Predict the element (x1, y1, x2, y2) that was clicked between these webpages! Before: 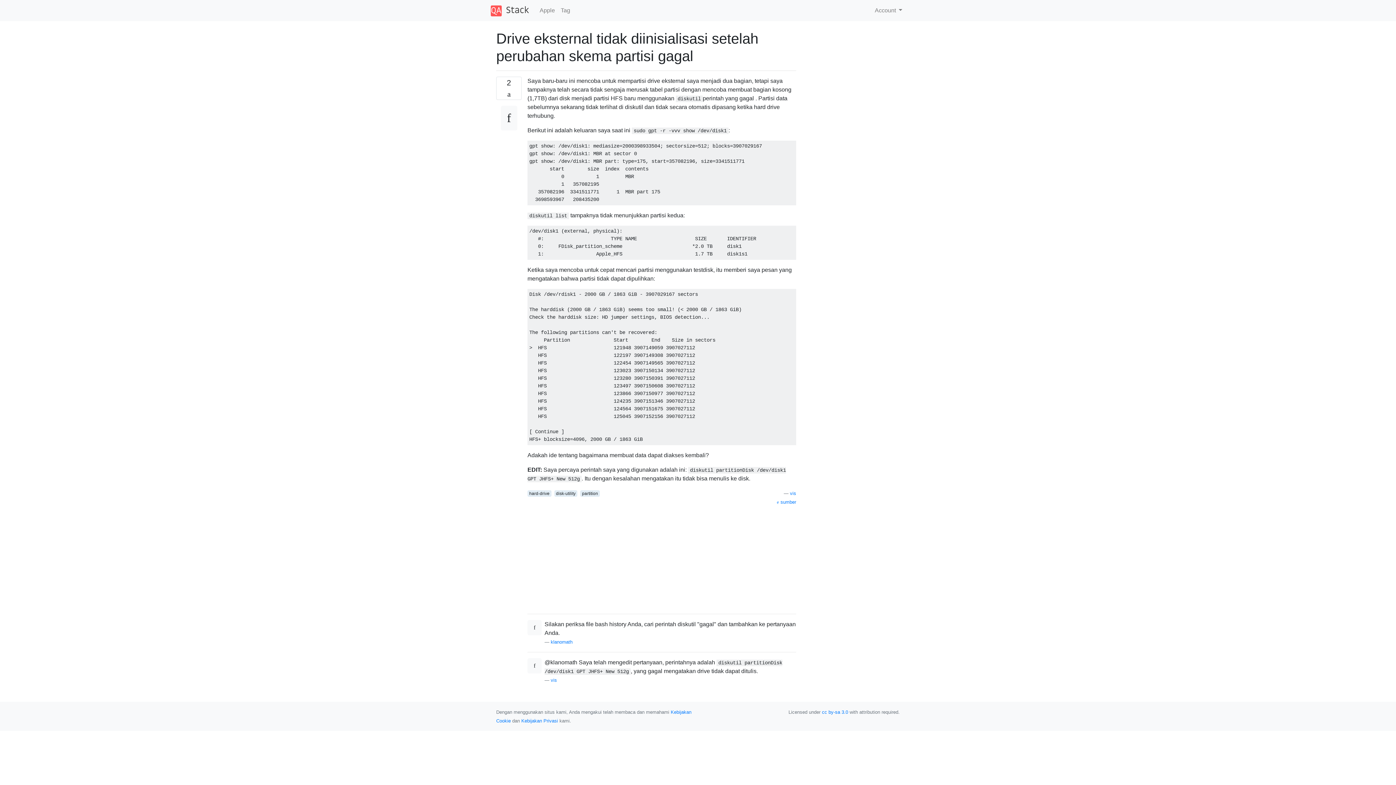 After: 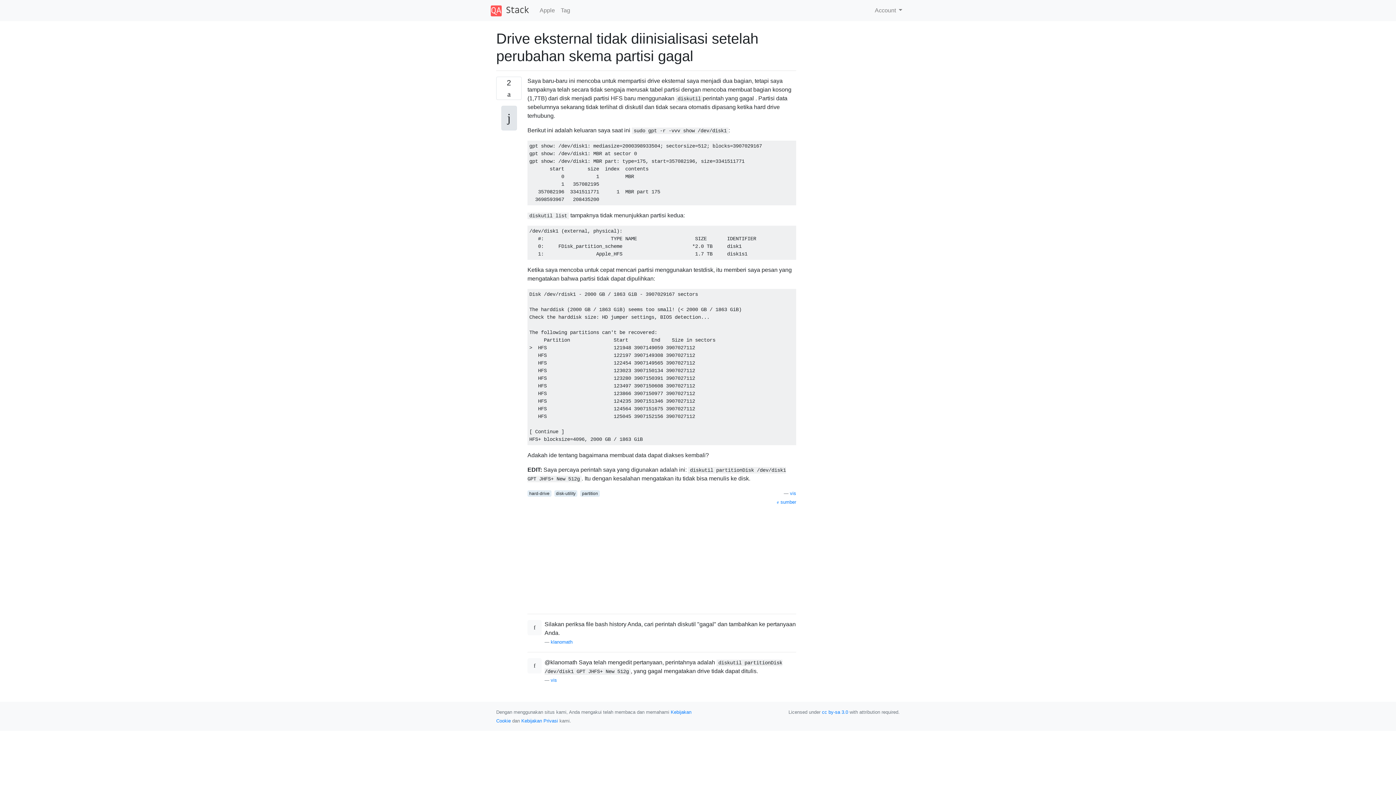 Action: bbox: (500, 105, 517, 130)